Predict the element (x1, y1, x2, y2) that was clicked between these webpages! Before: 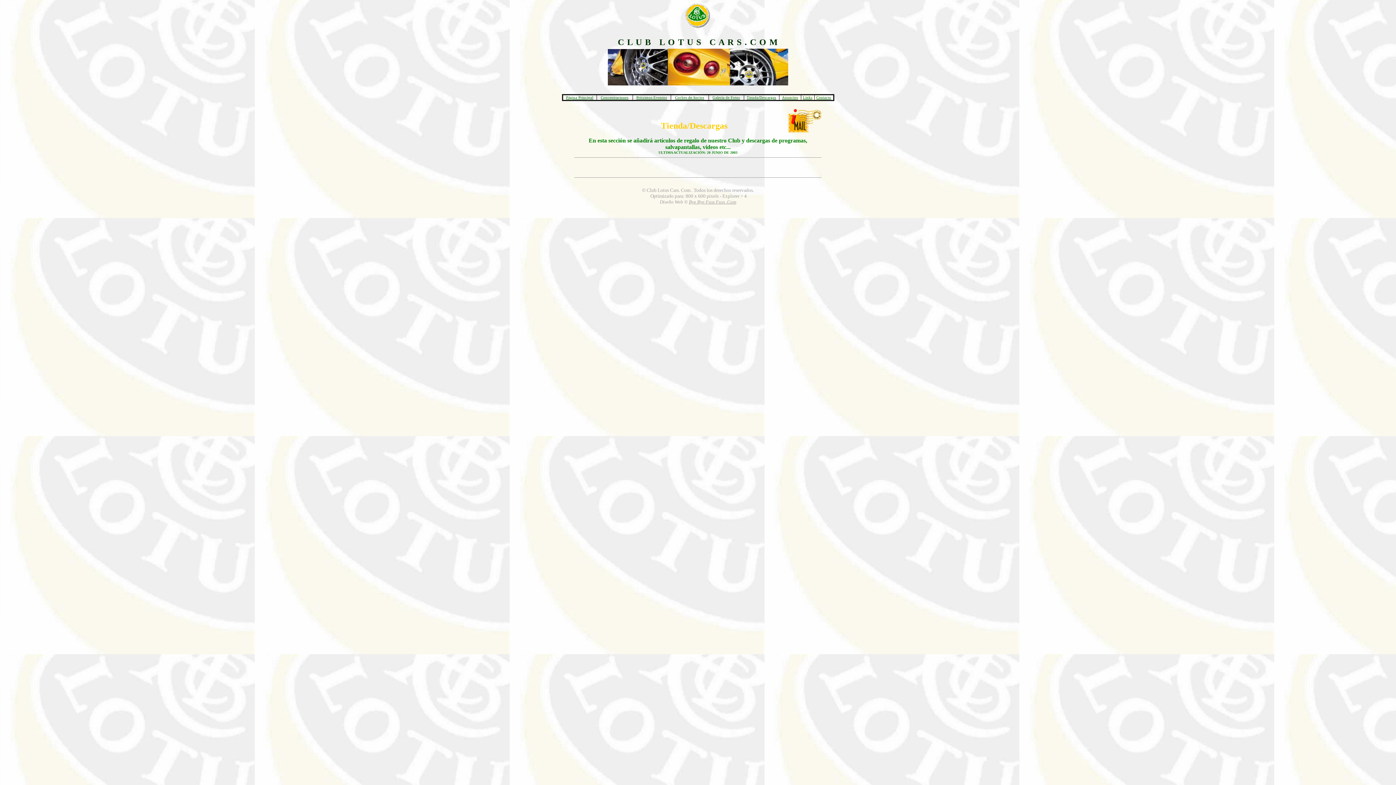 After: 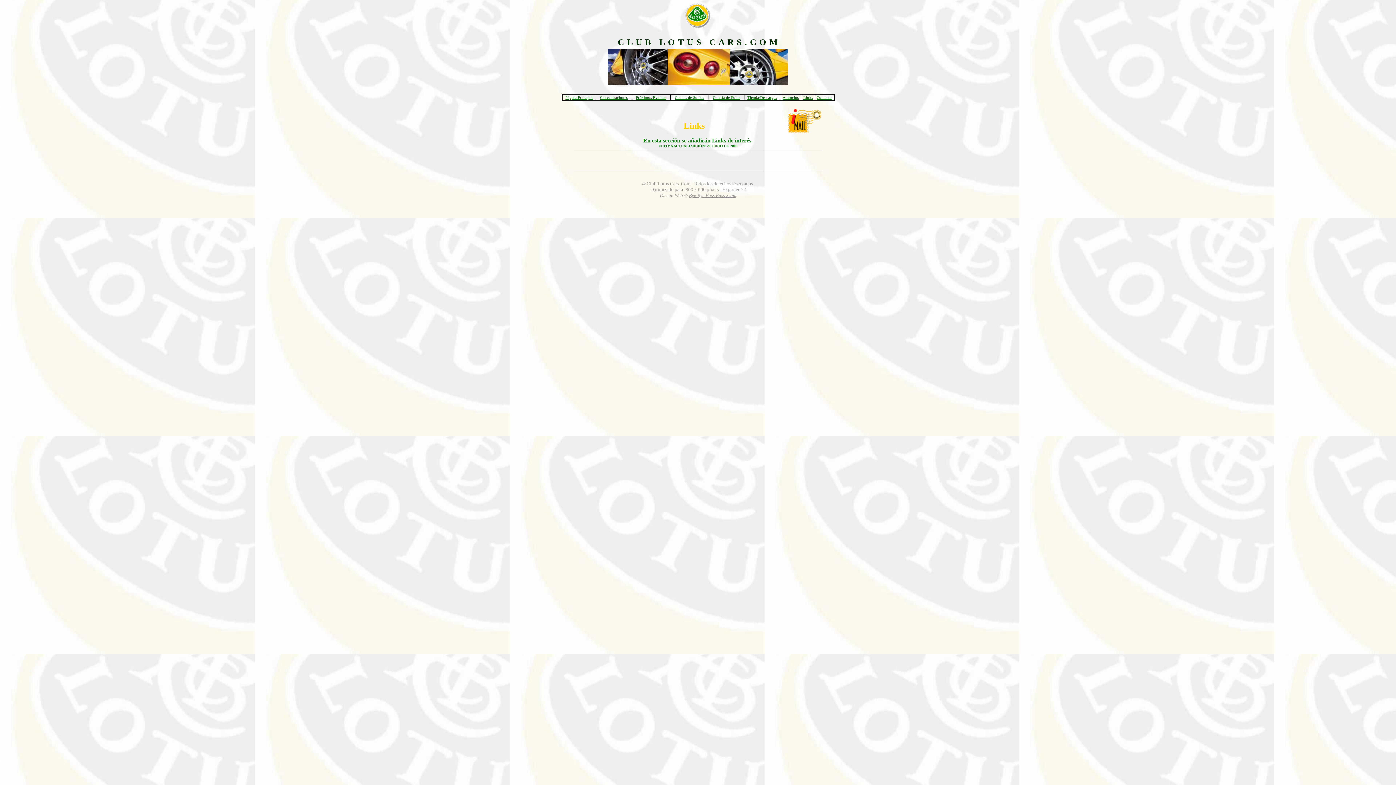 Action: label: Links bbox: (803, 95, 812, 99)